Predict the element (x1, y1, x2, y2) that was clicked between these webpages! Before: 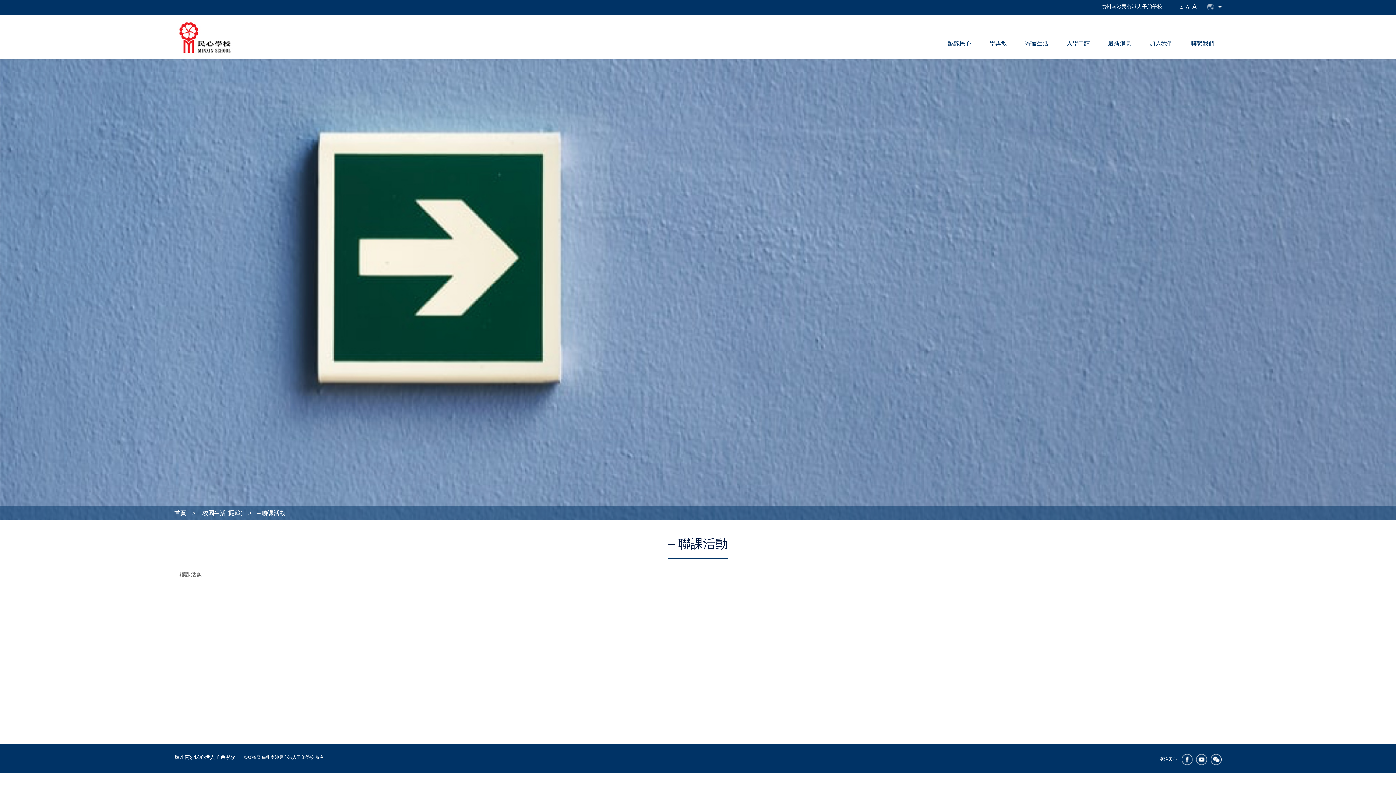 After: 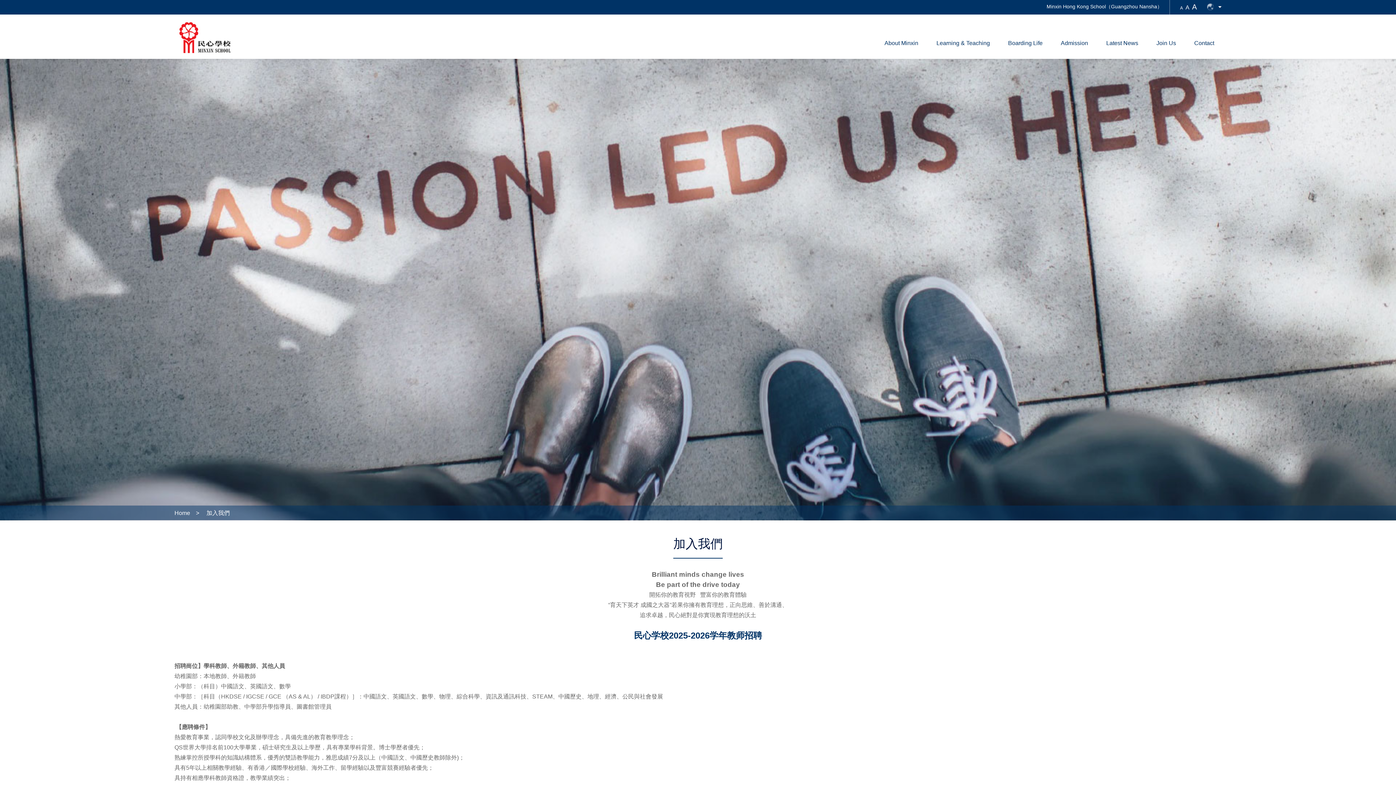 Action: bbox: (1149, 40, 1173, 46) label: 加入我們